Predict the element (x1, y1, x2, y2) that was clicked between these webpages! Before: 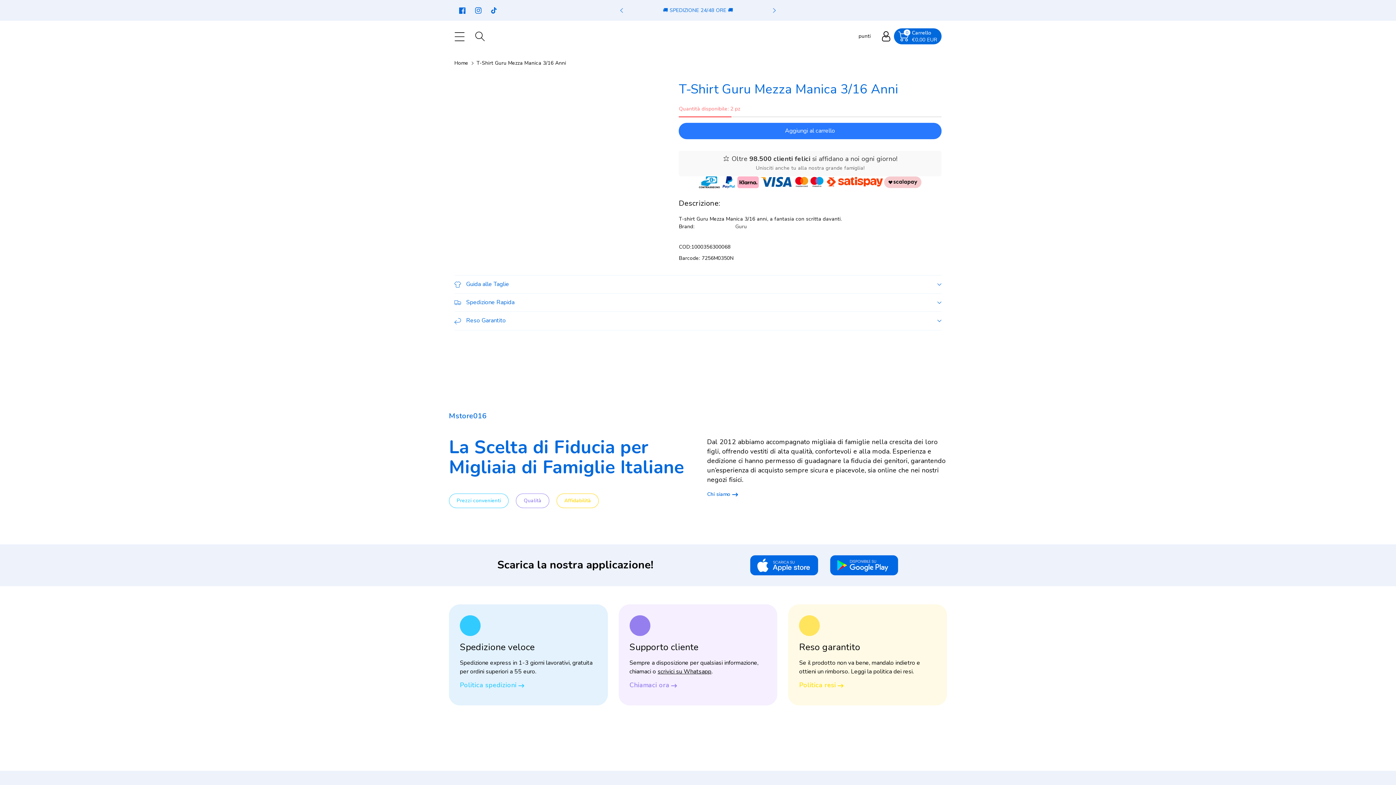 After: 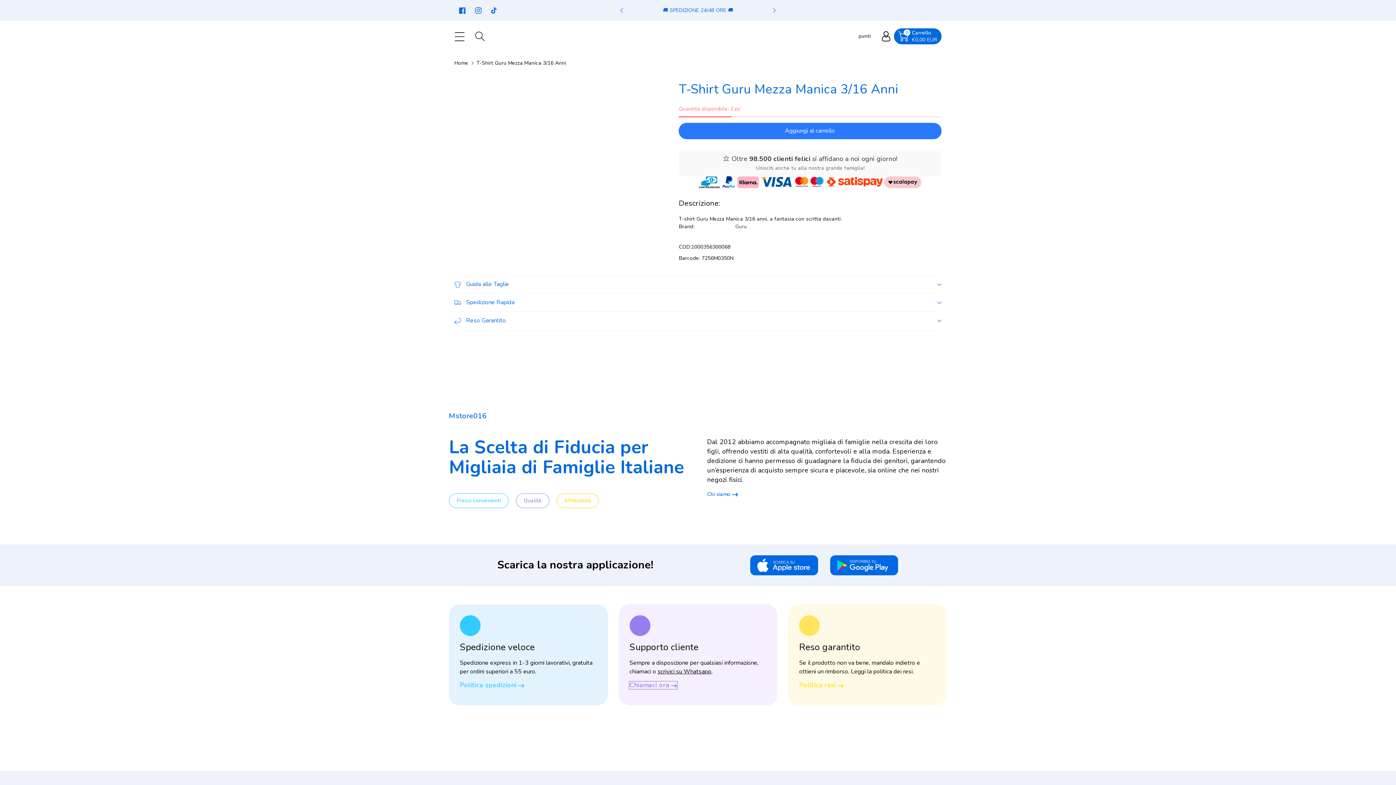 Action: bbox: (629, 682, 677, 688) label: Chiamaci ora